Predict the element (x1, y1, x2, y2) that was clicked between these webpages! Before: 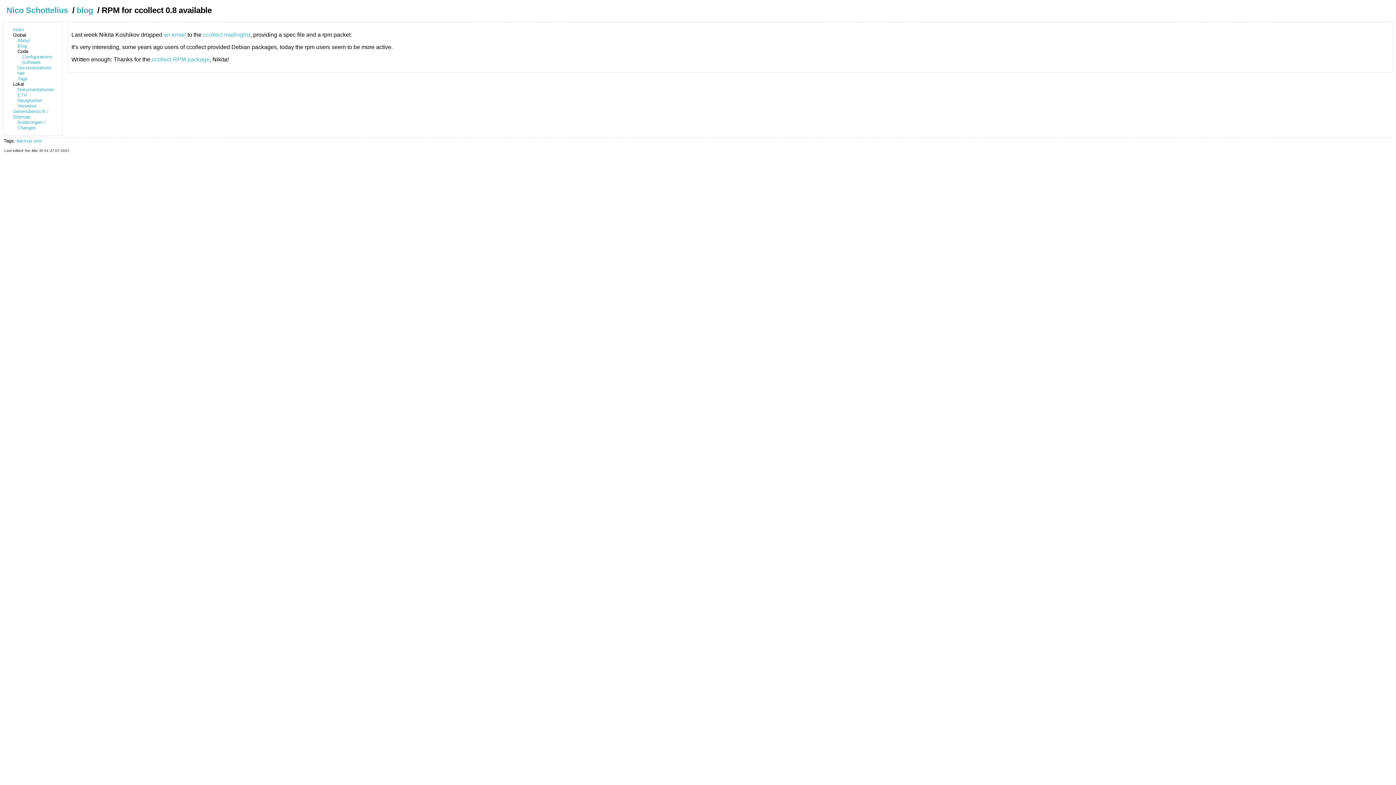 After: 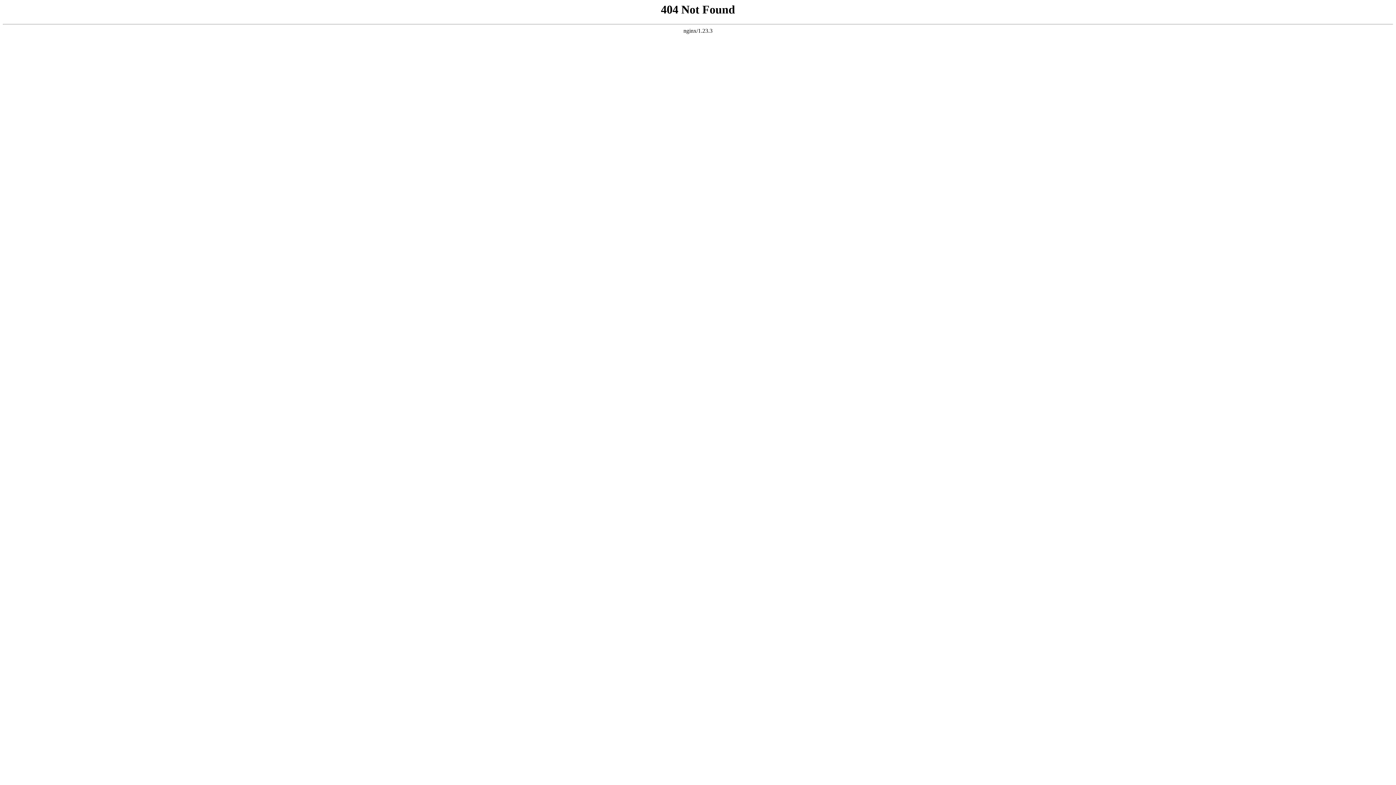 Action: label: an email bbox: (163, 31, 186, 37)